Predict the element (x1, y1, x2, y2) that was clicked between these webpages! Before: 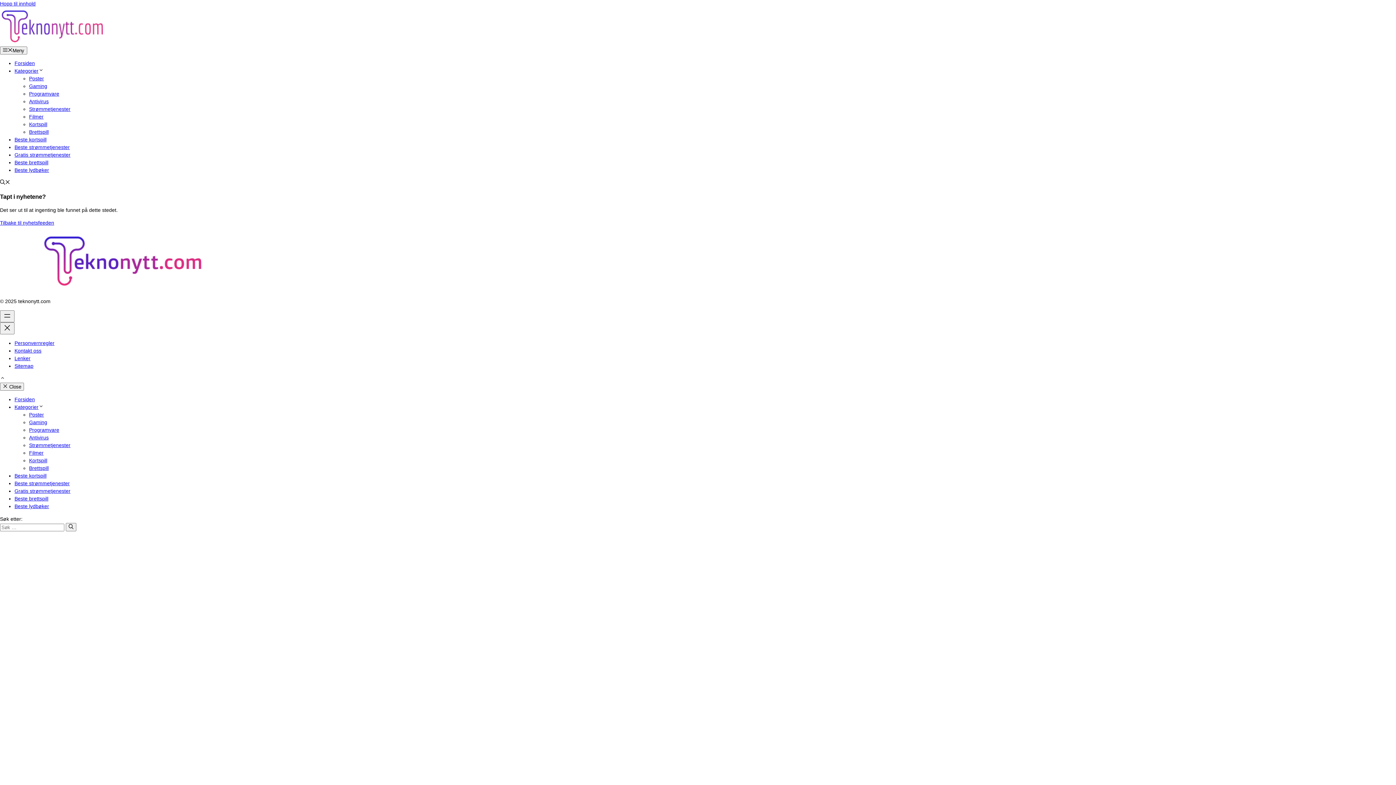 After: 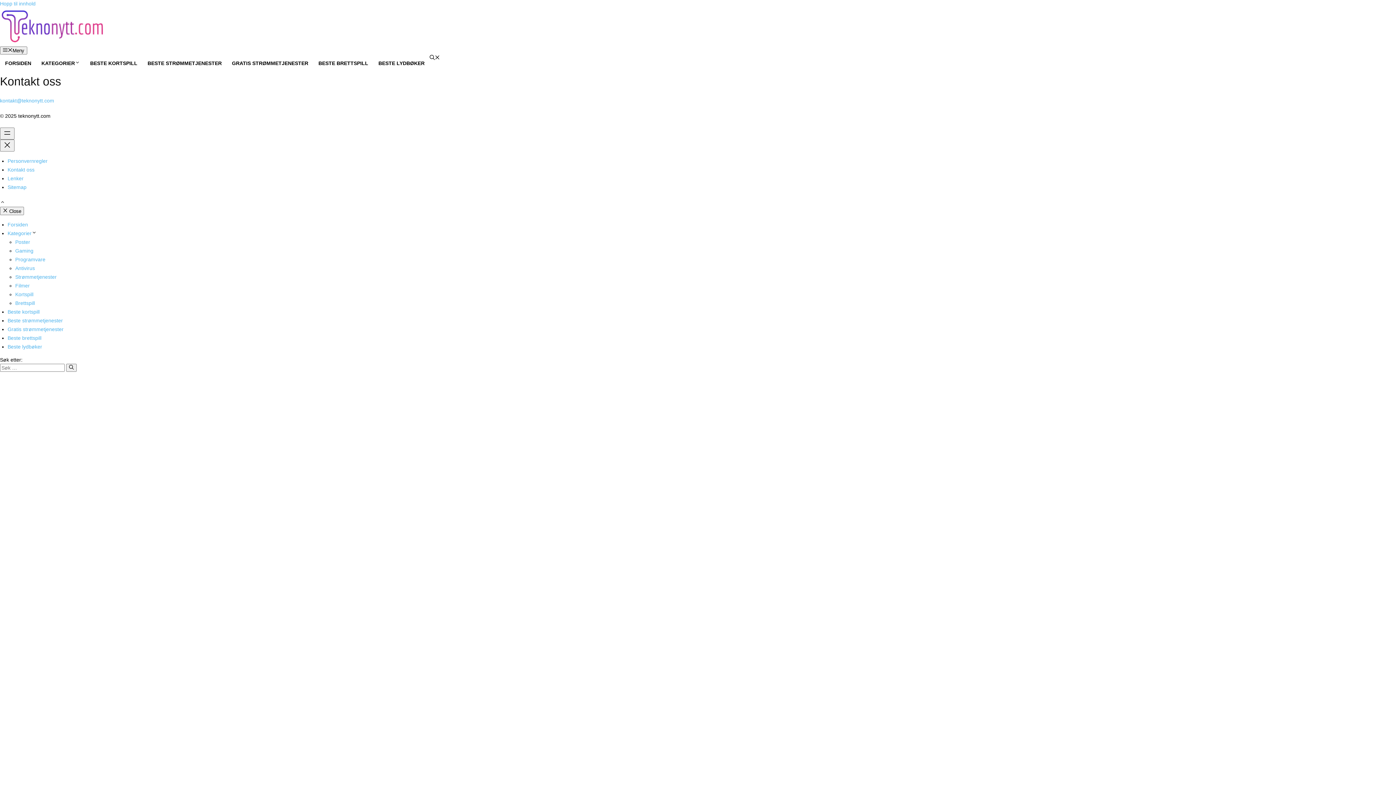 Action: label: Personvernregler bbox: (14, 340, 54, 346)